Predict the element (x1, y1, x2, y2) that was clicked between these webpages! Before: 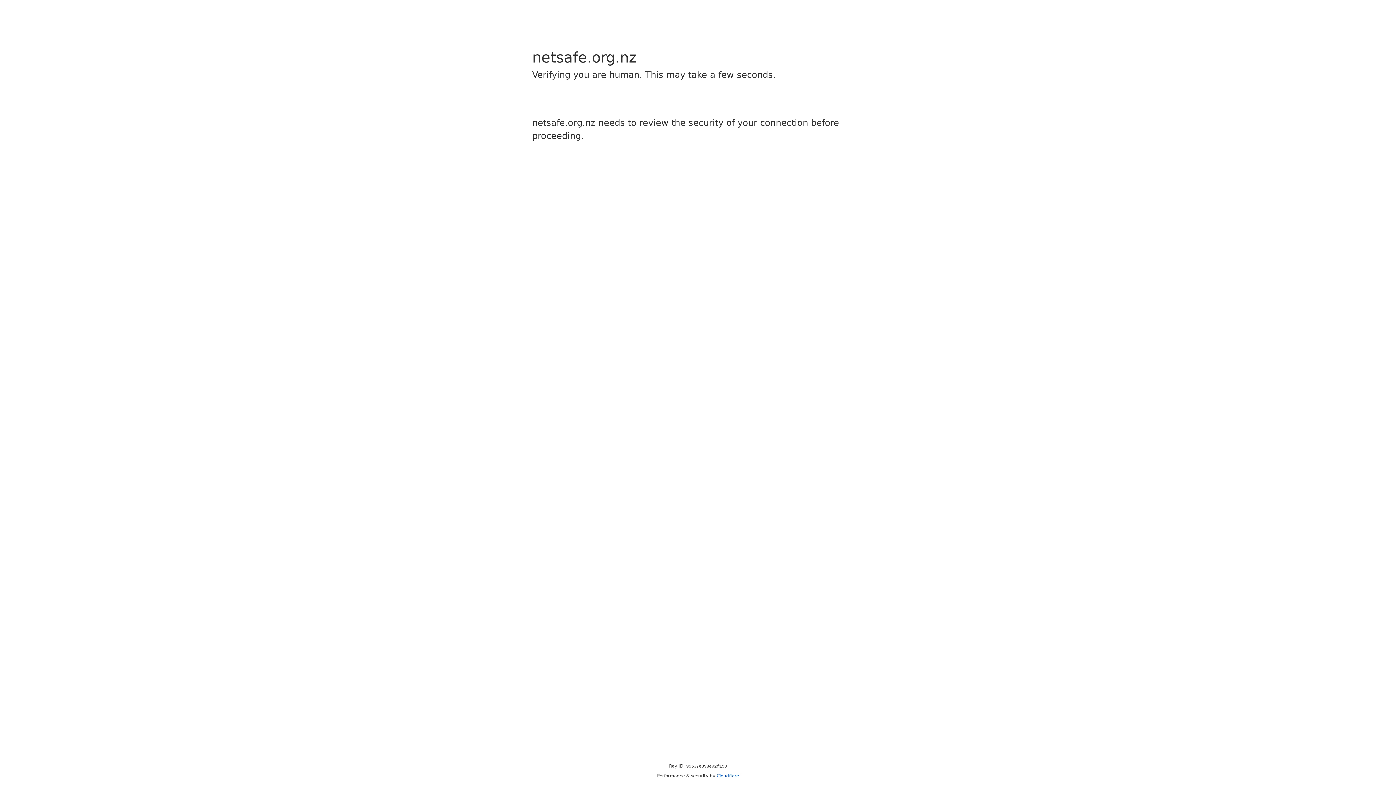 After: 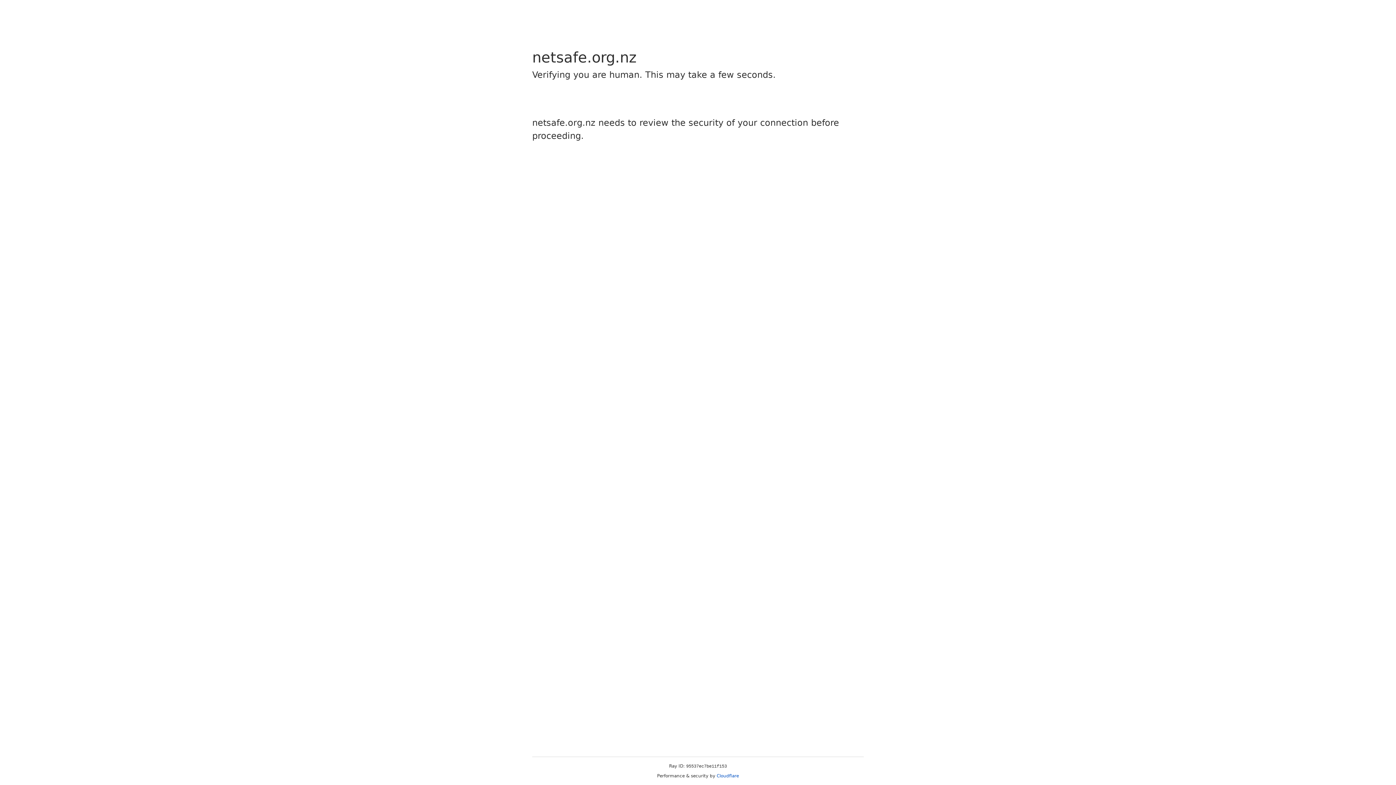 Action: label: Cloudflare bbox: (716, 773, 739, 778)